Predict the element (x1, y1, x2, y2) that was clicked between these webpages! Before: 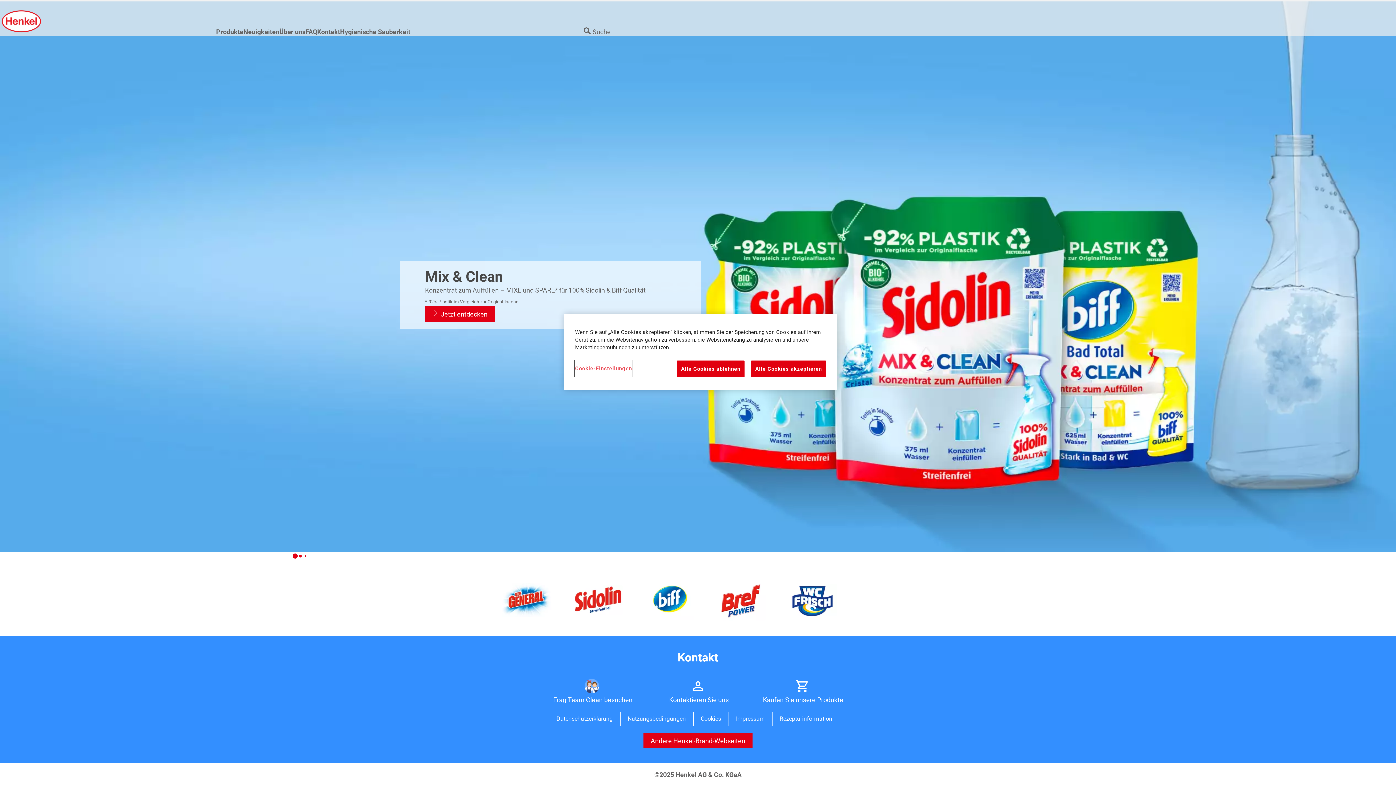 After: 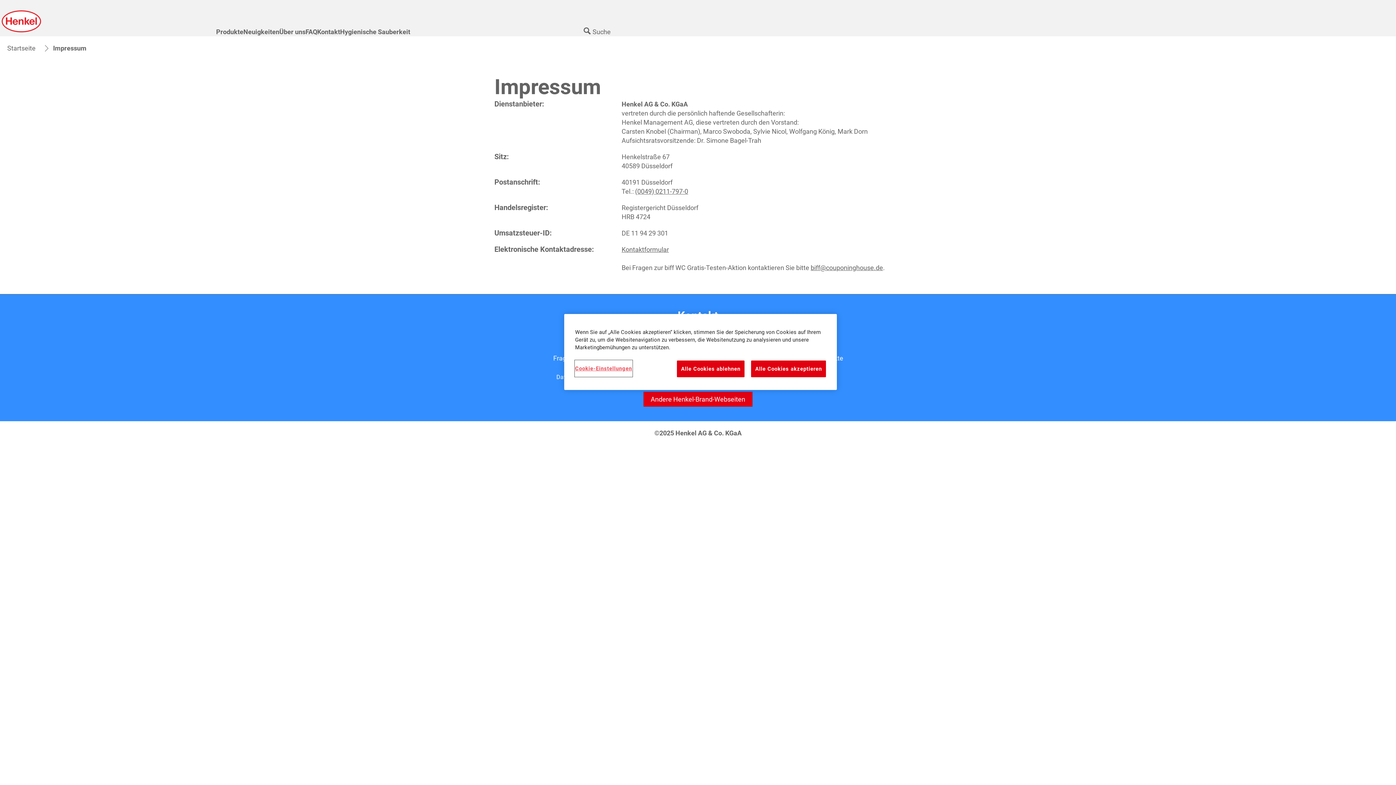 Action: label: Impressum bbox: (736, 712, 764, 726)